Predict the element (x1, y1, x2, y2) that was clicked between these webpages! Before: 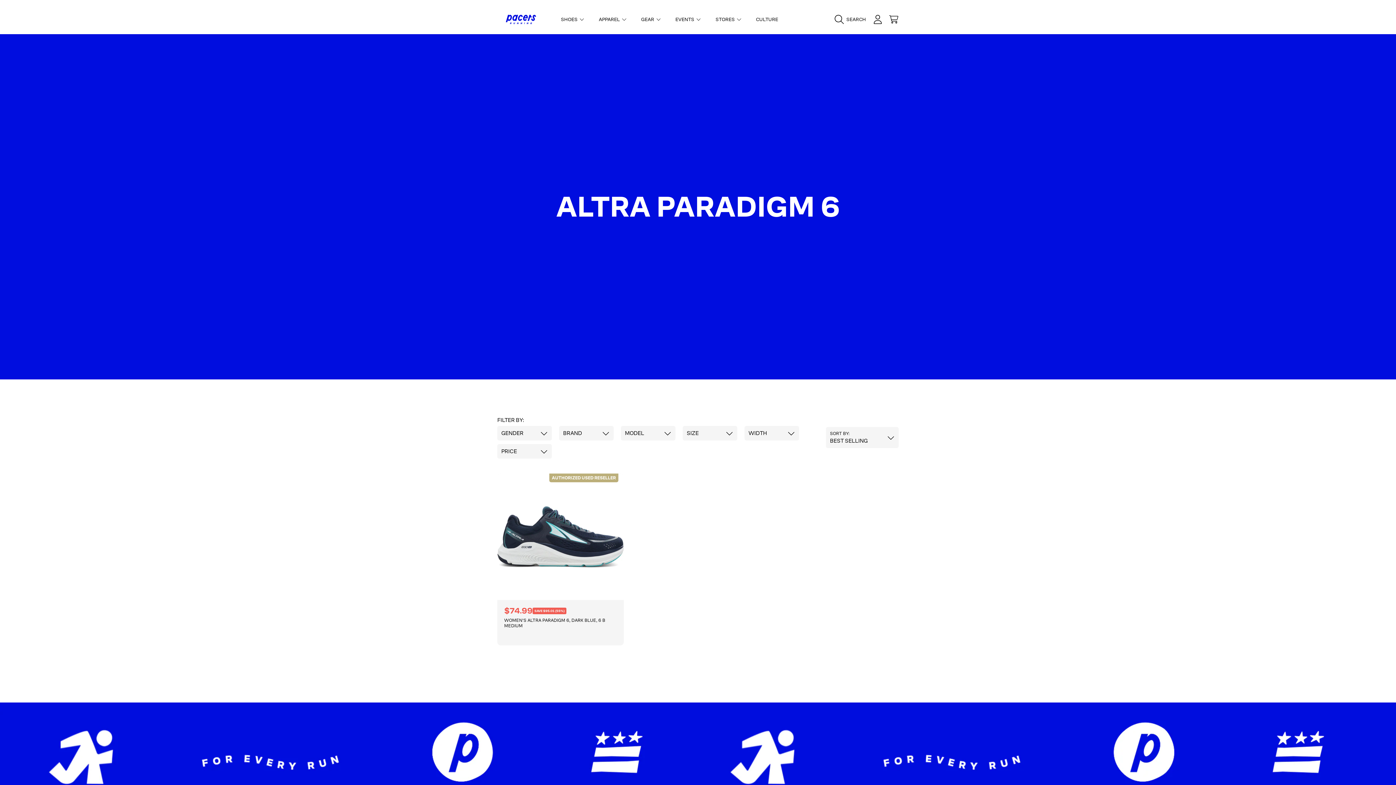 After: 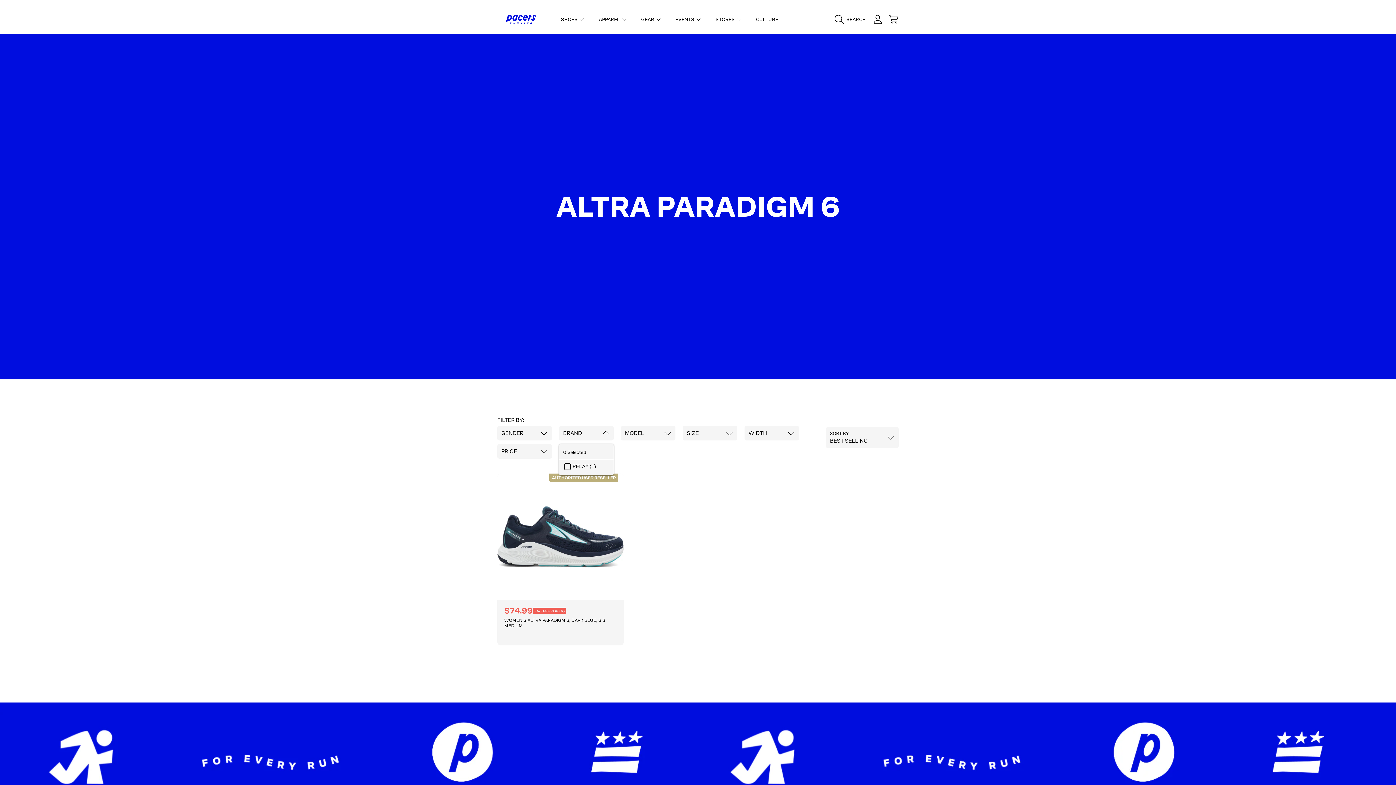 Action: bbox: (559, 426, 613, 440) label: Brand (0 Selected)